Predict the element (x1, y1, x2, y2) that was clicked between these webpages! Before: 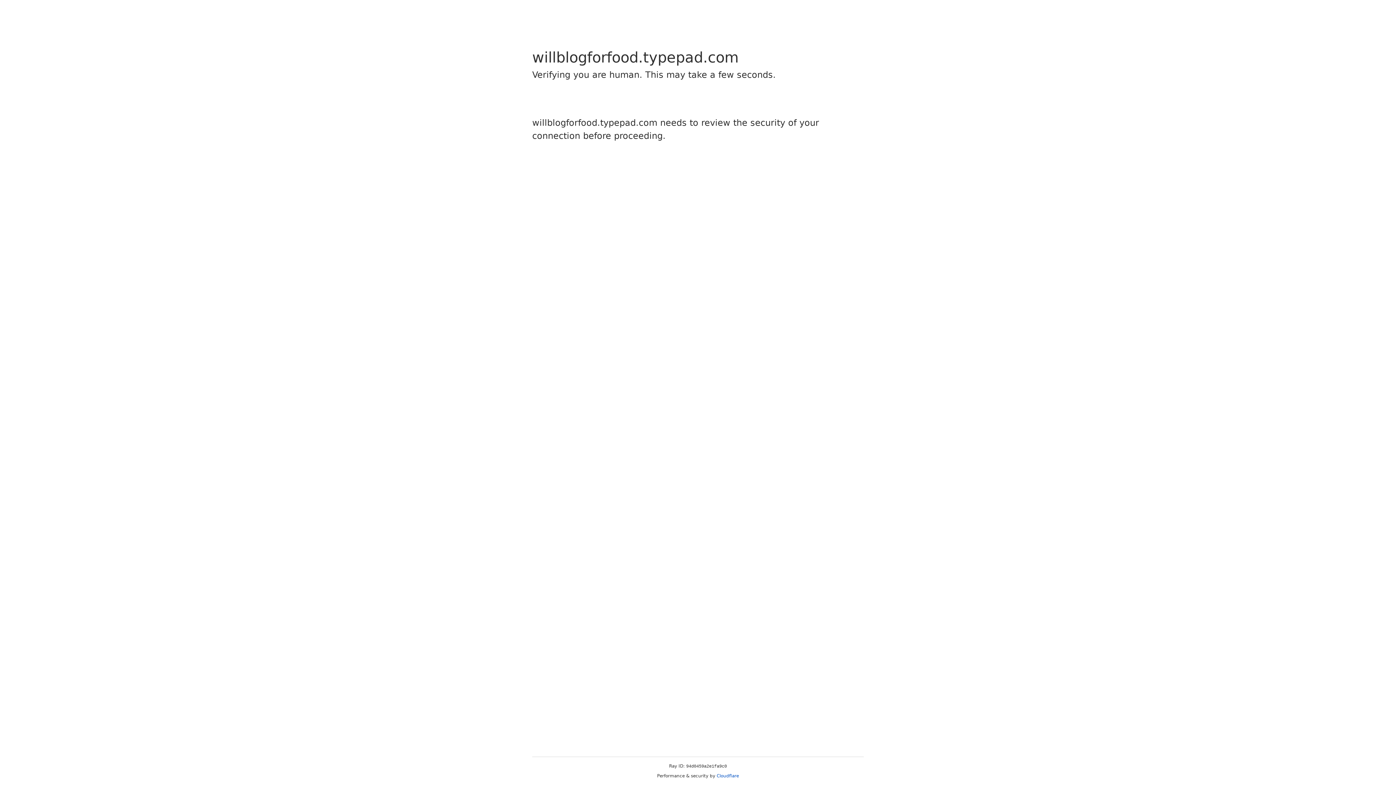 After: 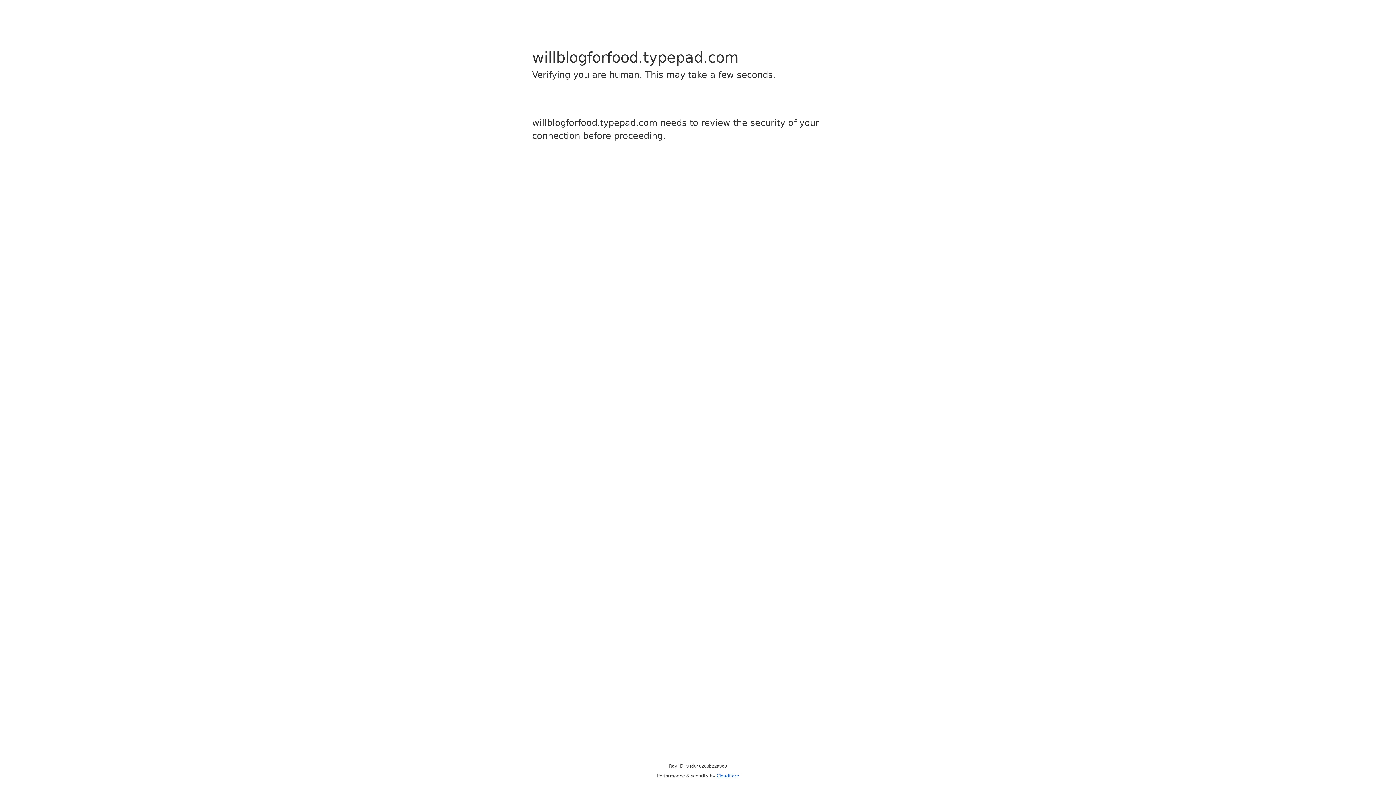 Action: label: Cloudflare bbox: (716, 773, 739, 778)